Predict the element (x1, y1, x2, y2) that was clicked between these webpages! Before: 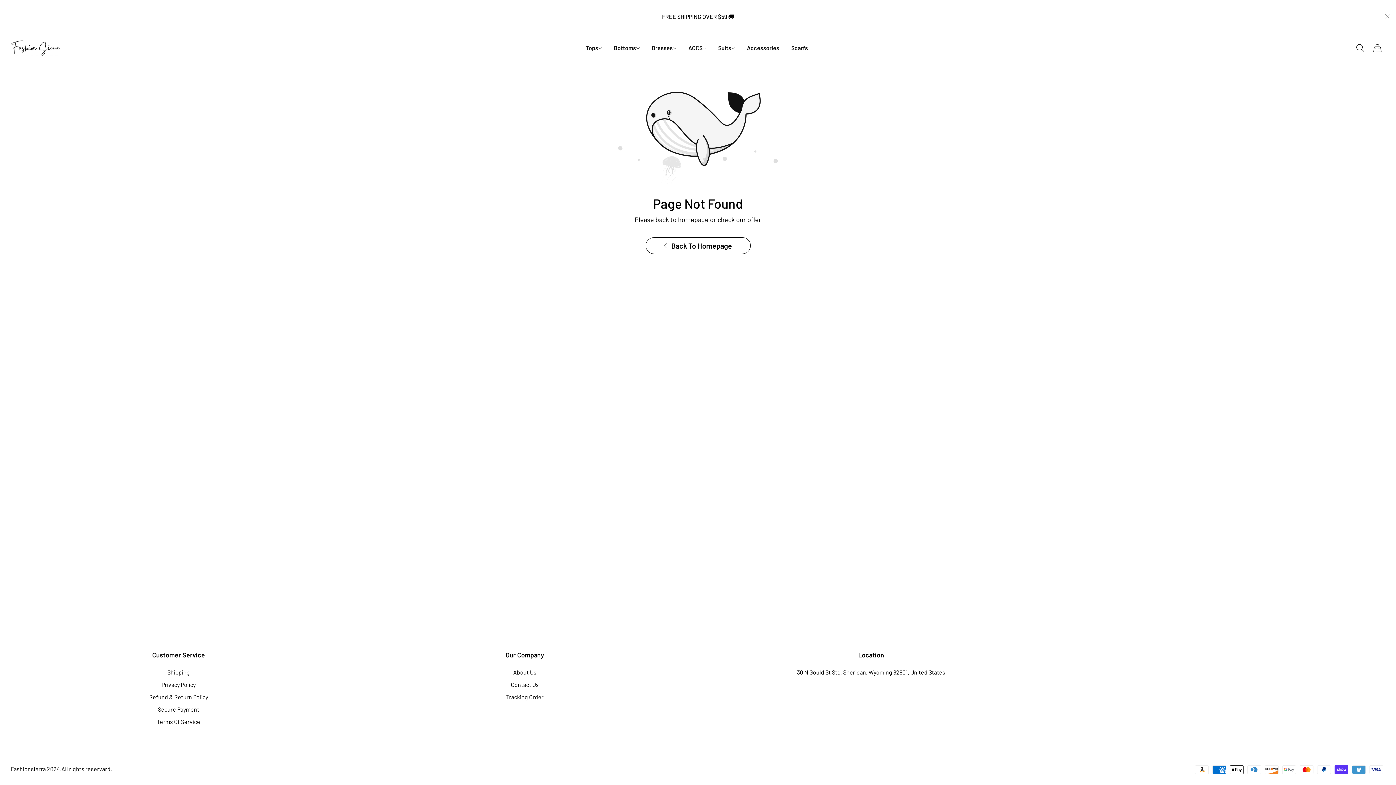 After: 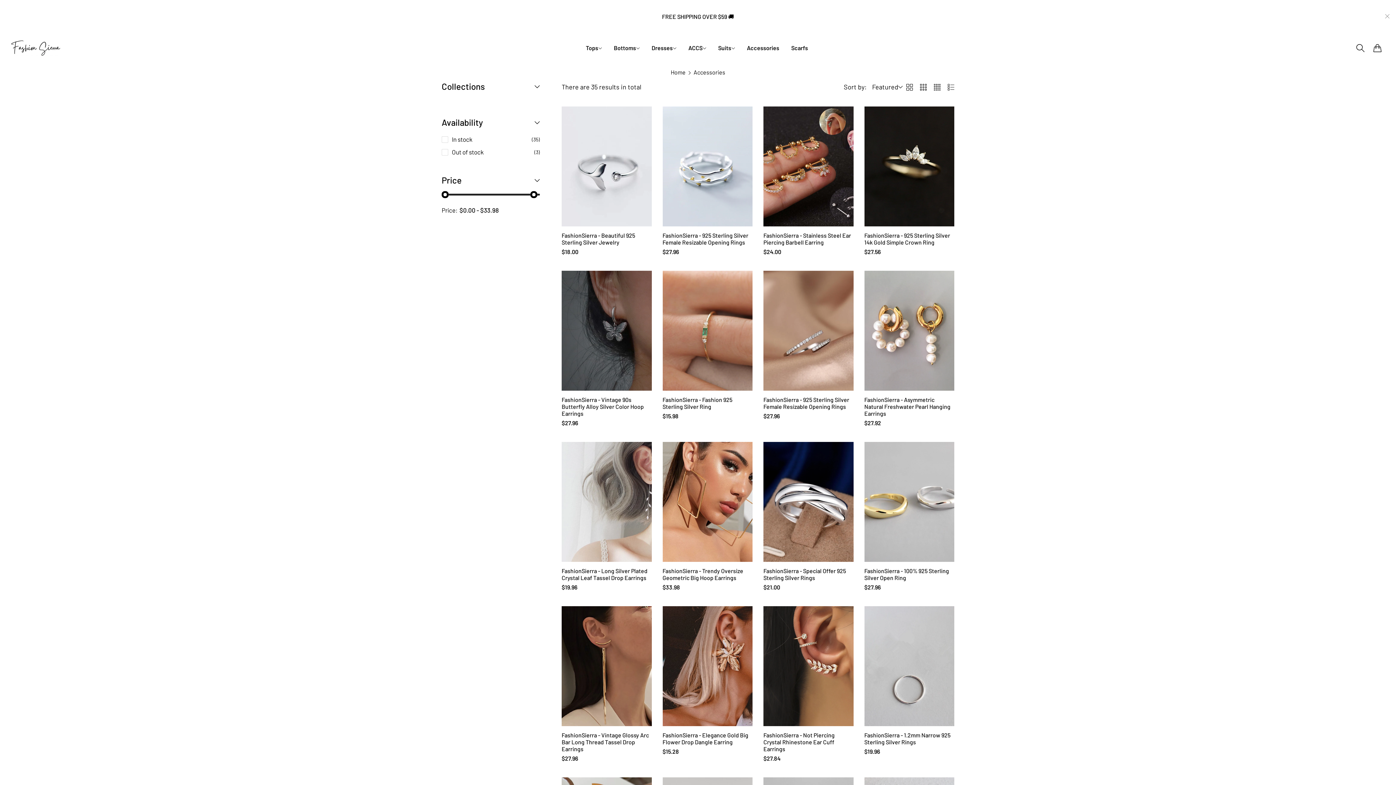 Action: label: Accessories bbox: (741, 40, 784, 56)